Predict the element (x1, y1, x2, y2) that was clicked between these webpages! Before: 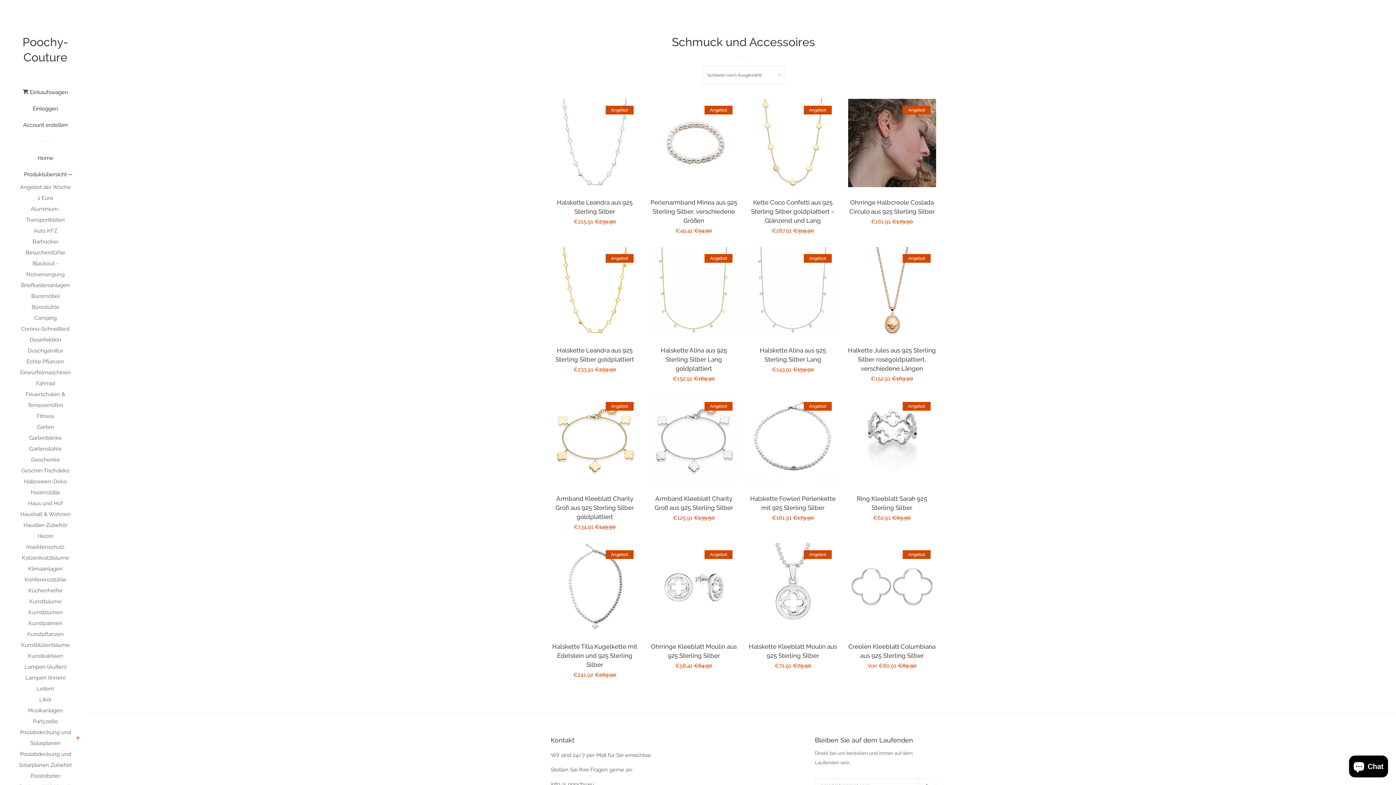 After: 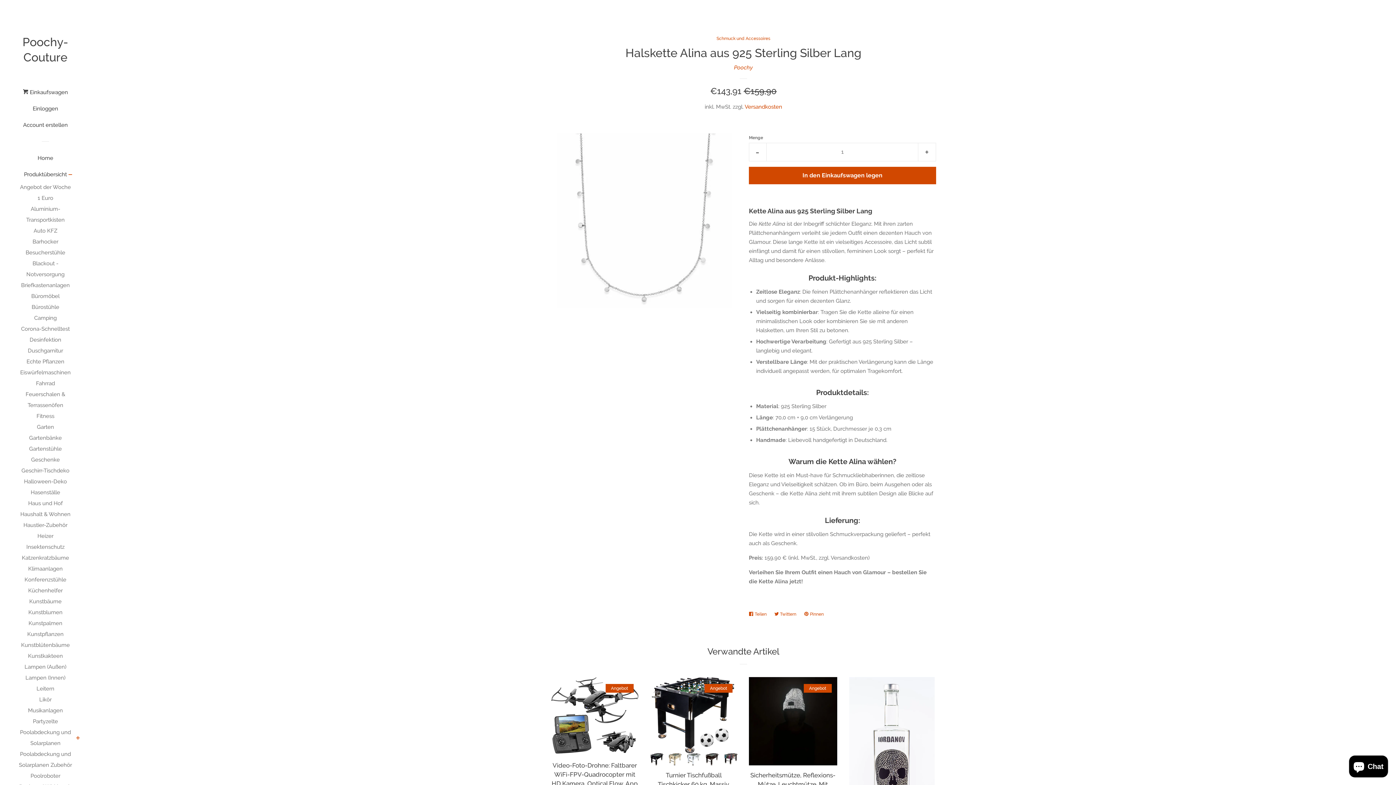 Action: label: Halskette Alina aus 925 Sterling Silber Lang

Sonderpreis
€143,91 
Normaler Preis
€159,90

Angebot bbox: (749, 247, 837, 375)